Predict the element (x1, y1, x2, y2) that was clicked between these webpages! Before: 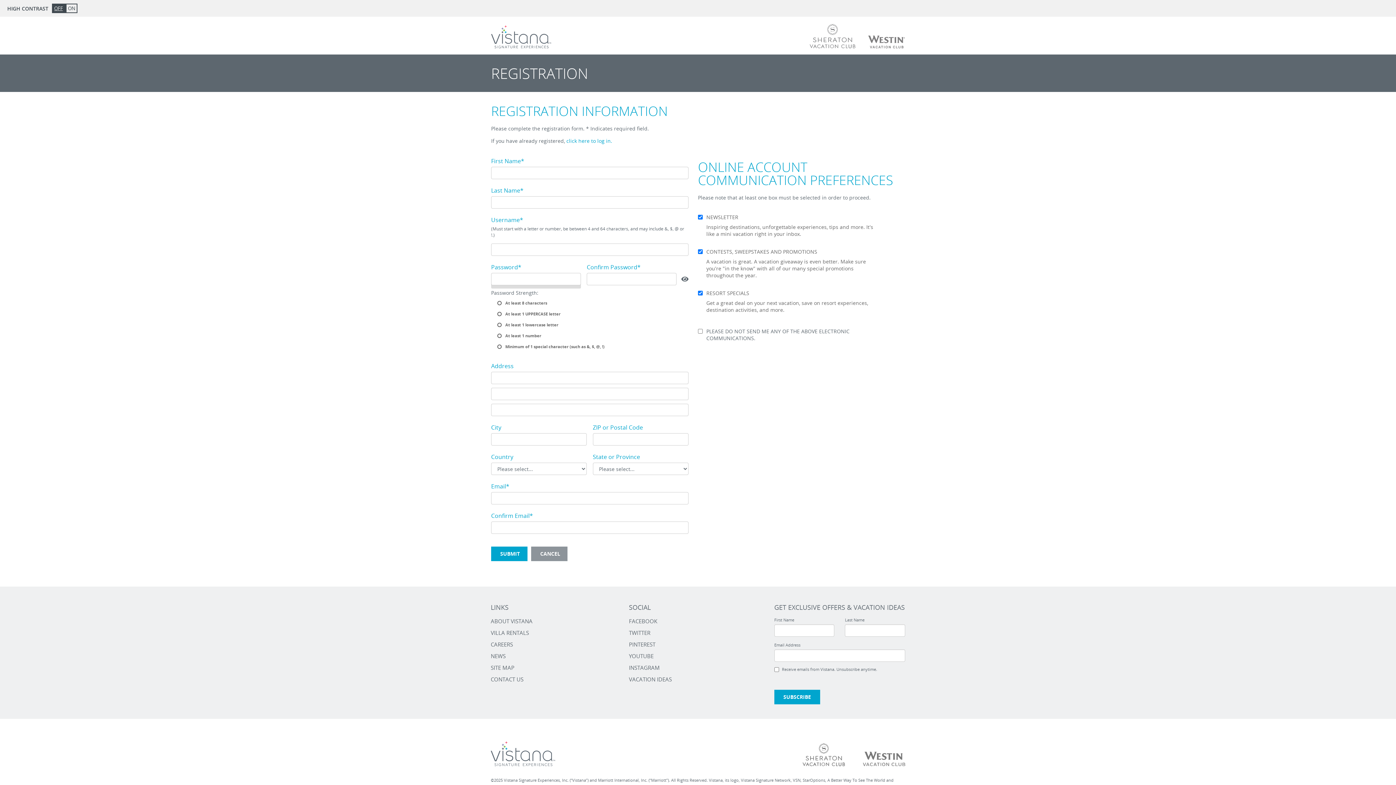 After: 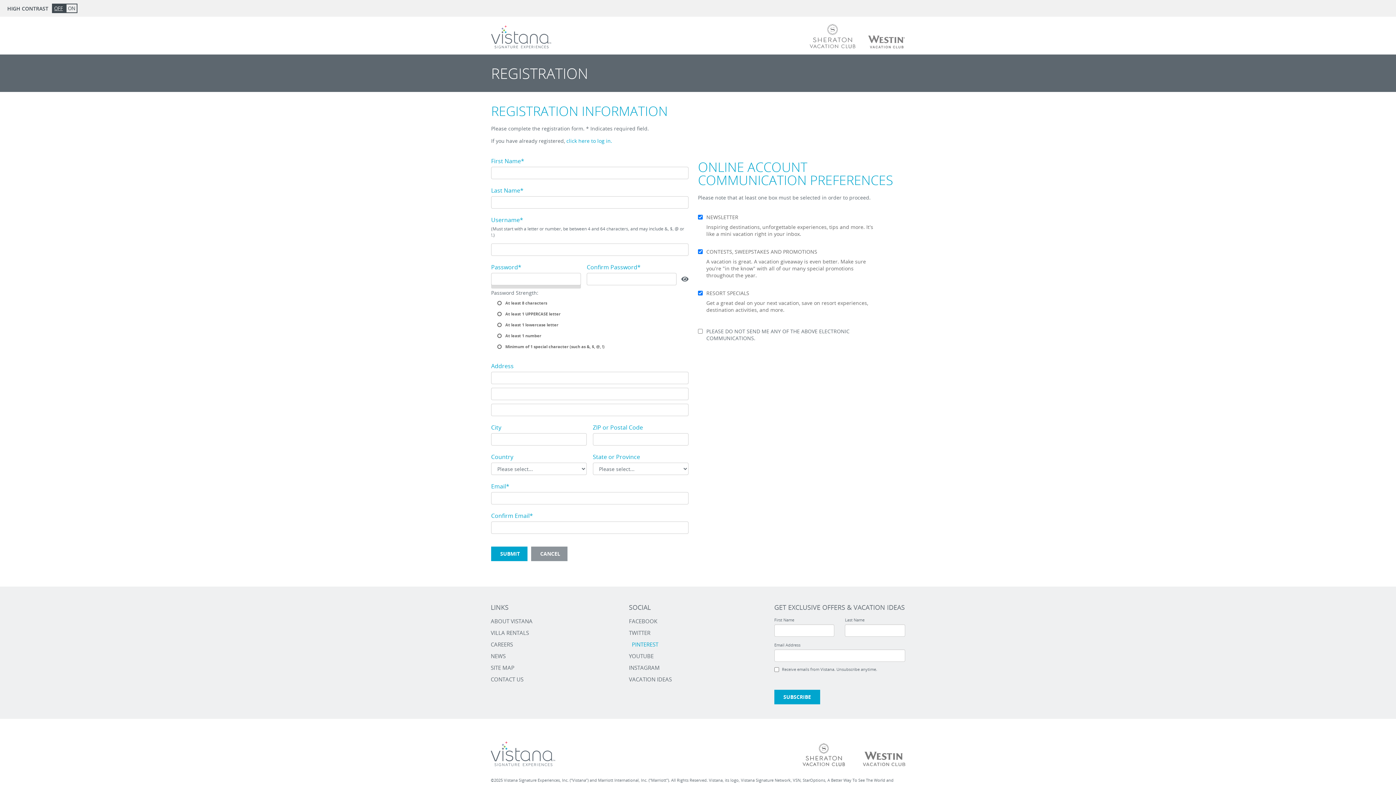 Action: bbox: (629, 641, 655, 648) label: Vistana - Pinterest Link